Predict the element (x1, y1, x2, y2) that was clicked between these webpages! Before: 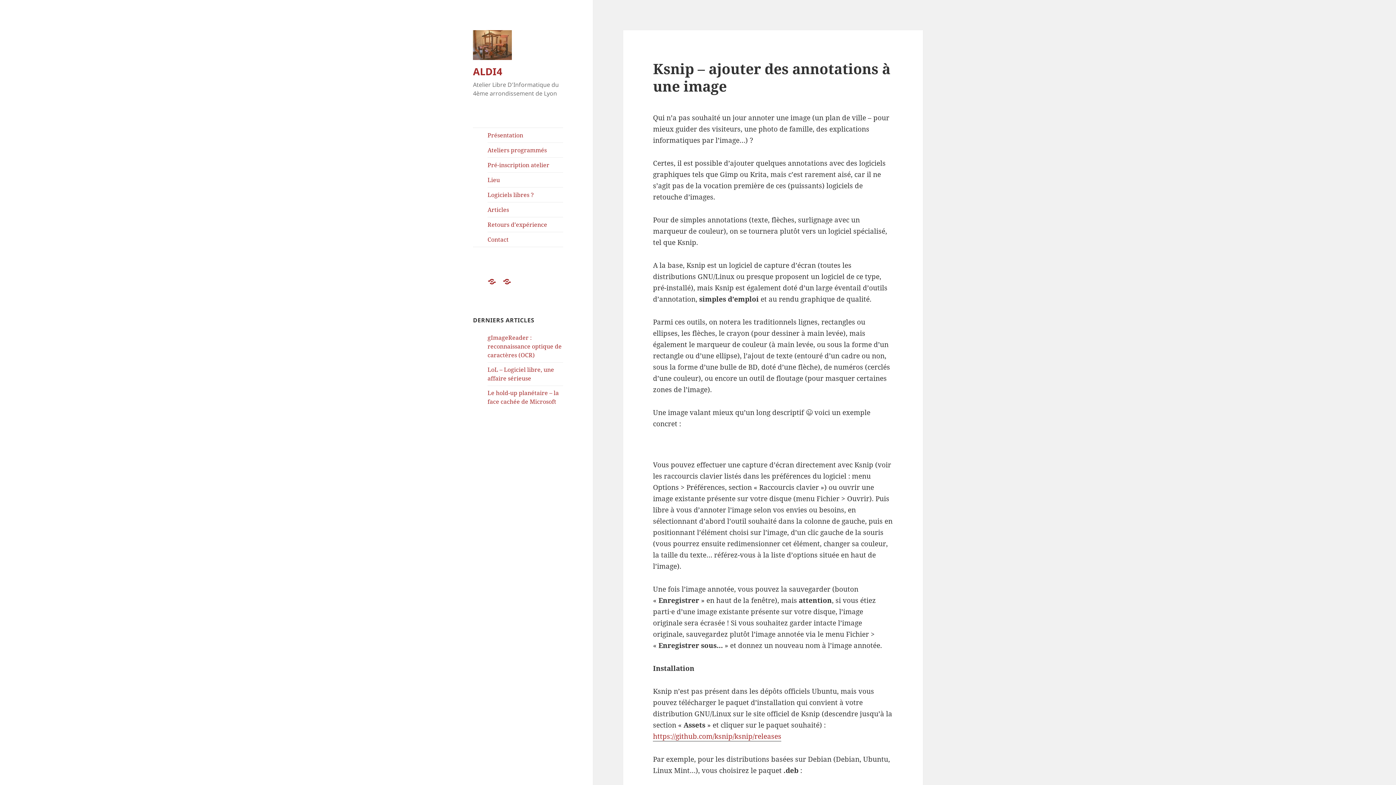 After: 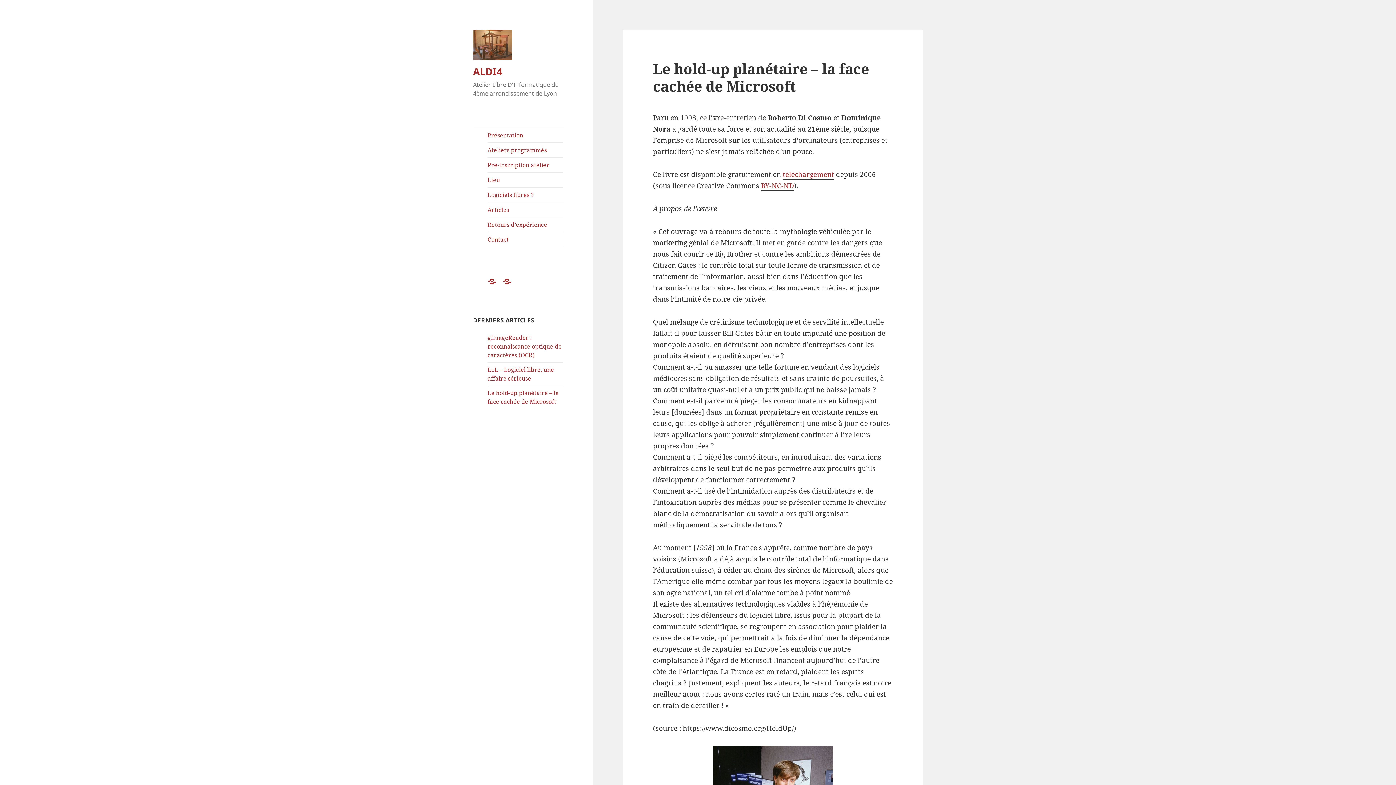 Action: label: Le hold-up planétaire – la face cachée de Microsoft bbox: (487, 389, 558, 405)